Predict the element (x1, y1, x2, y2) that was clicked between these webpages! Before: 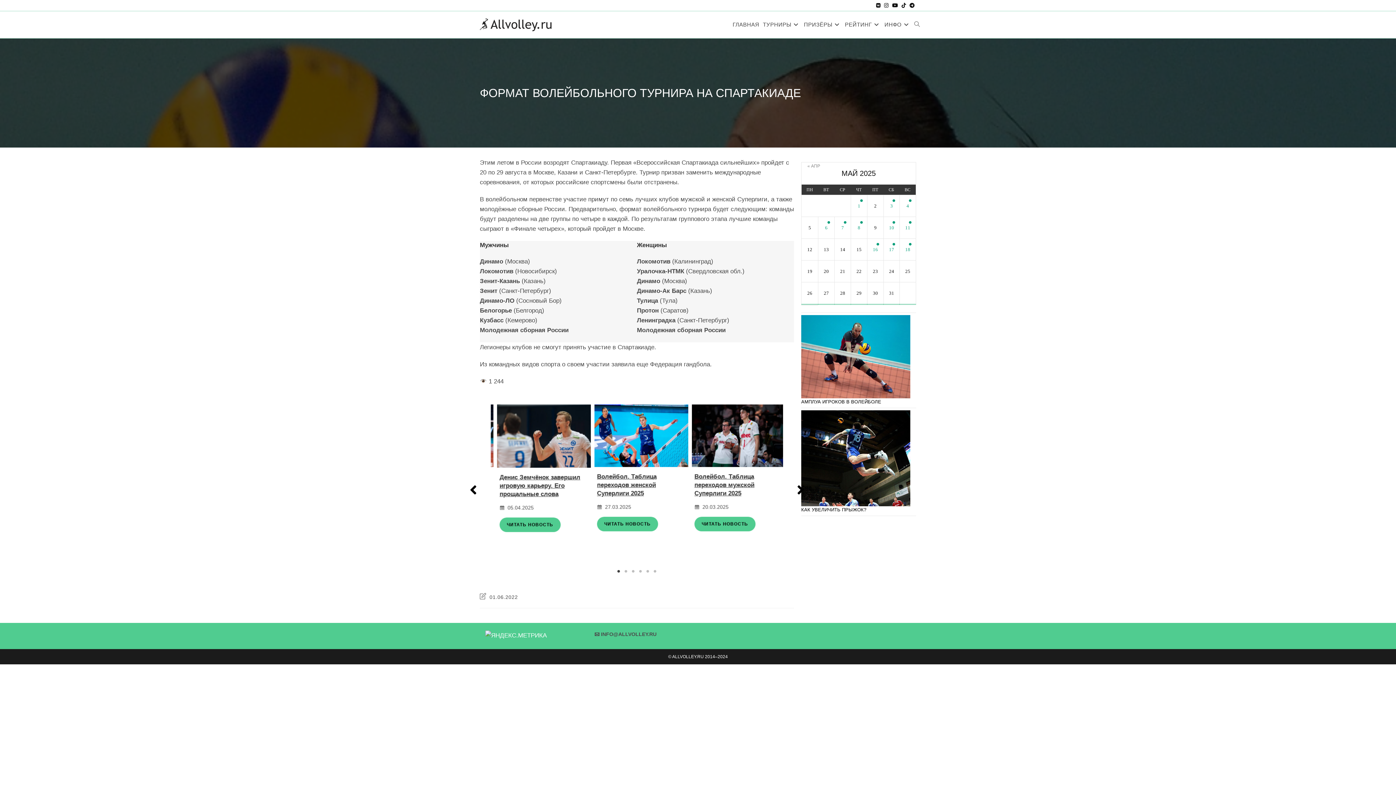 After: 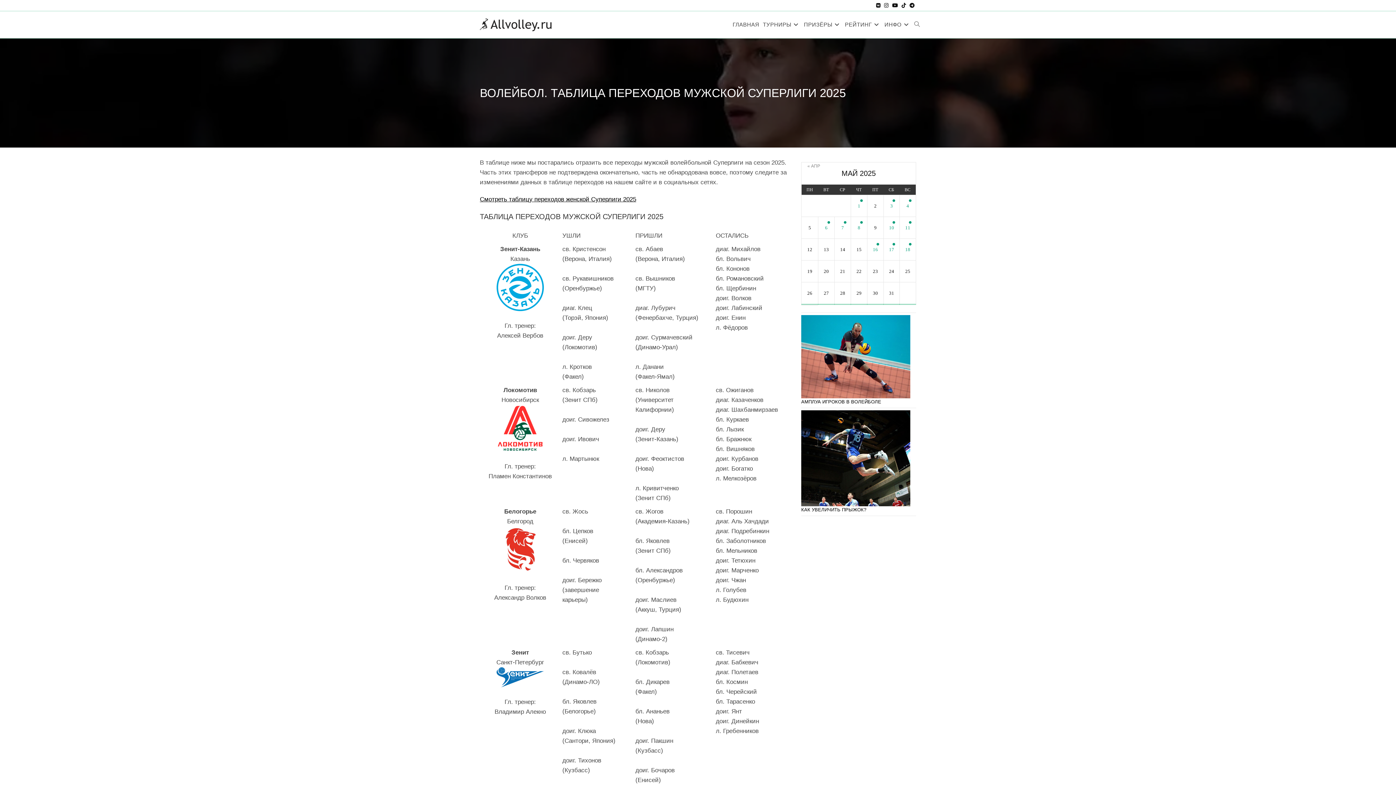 Action: bbox: (492, 404, 586, 467)